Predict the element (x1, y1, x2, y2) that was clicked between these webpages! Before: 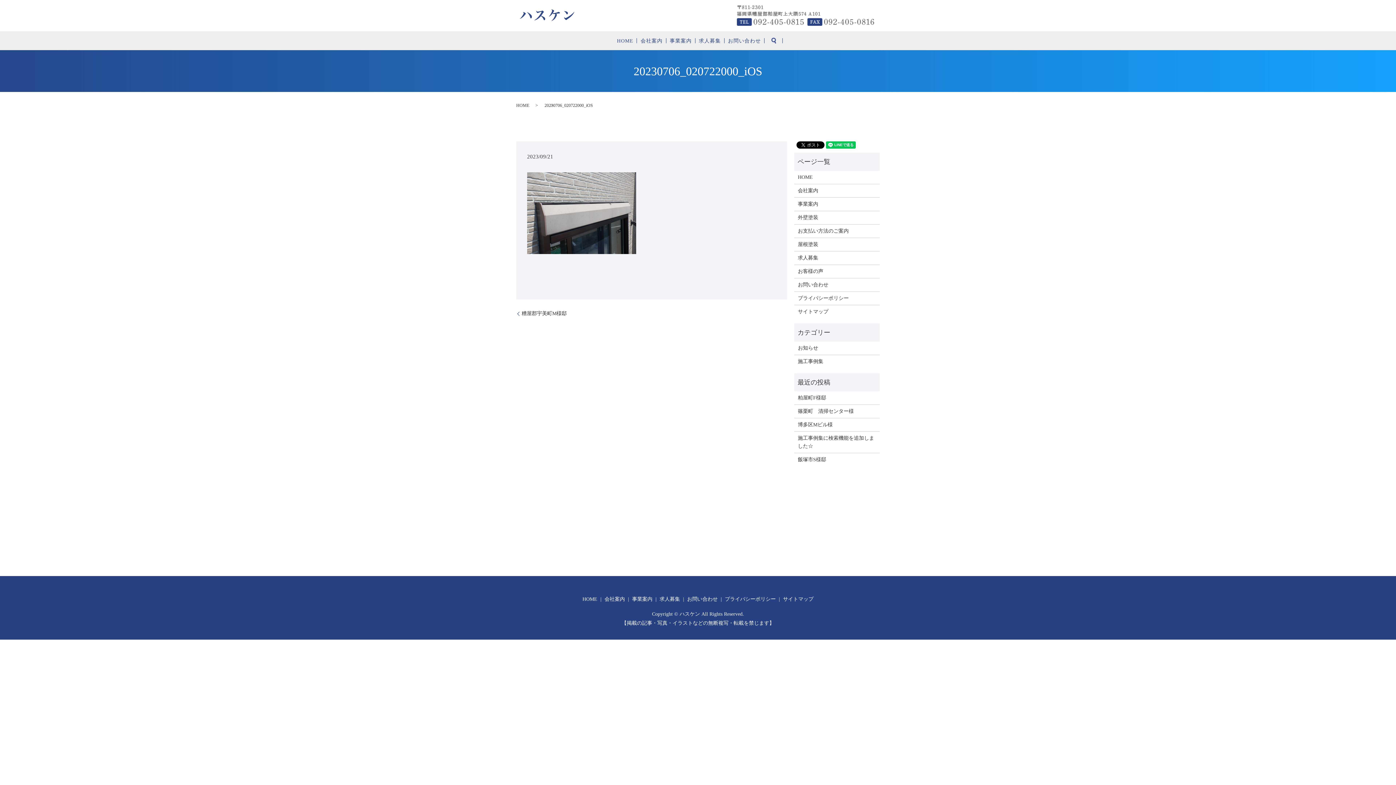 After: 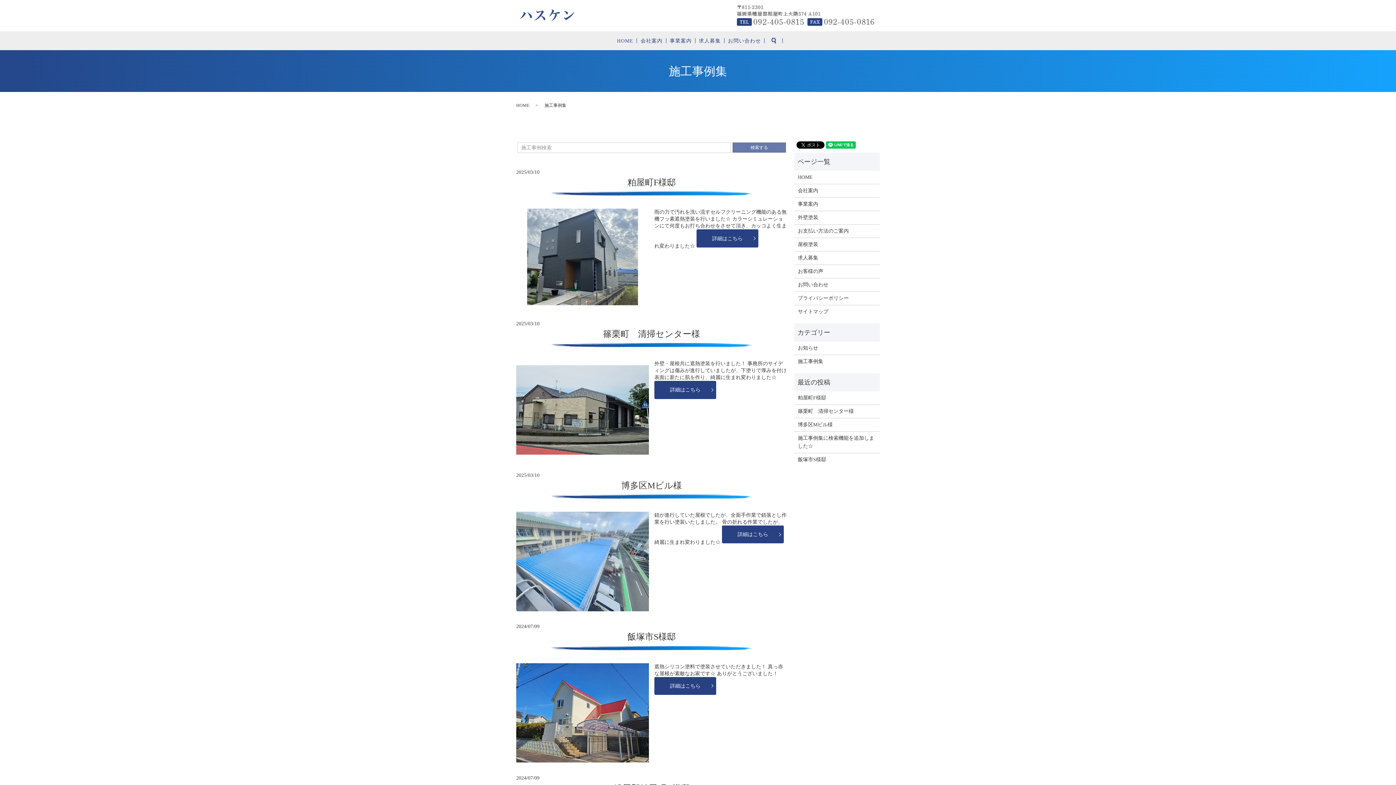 Action: bbox: (798, 357, 876, 365) label: 施工事例集